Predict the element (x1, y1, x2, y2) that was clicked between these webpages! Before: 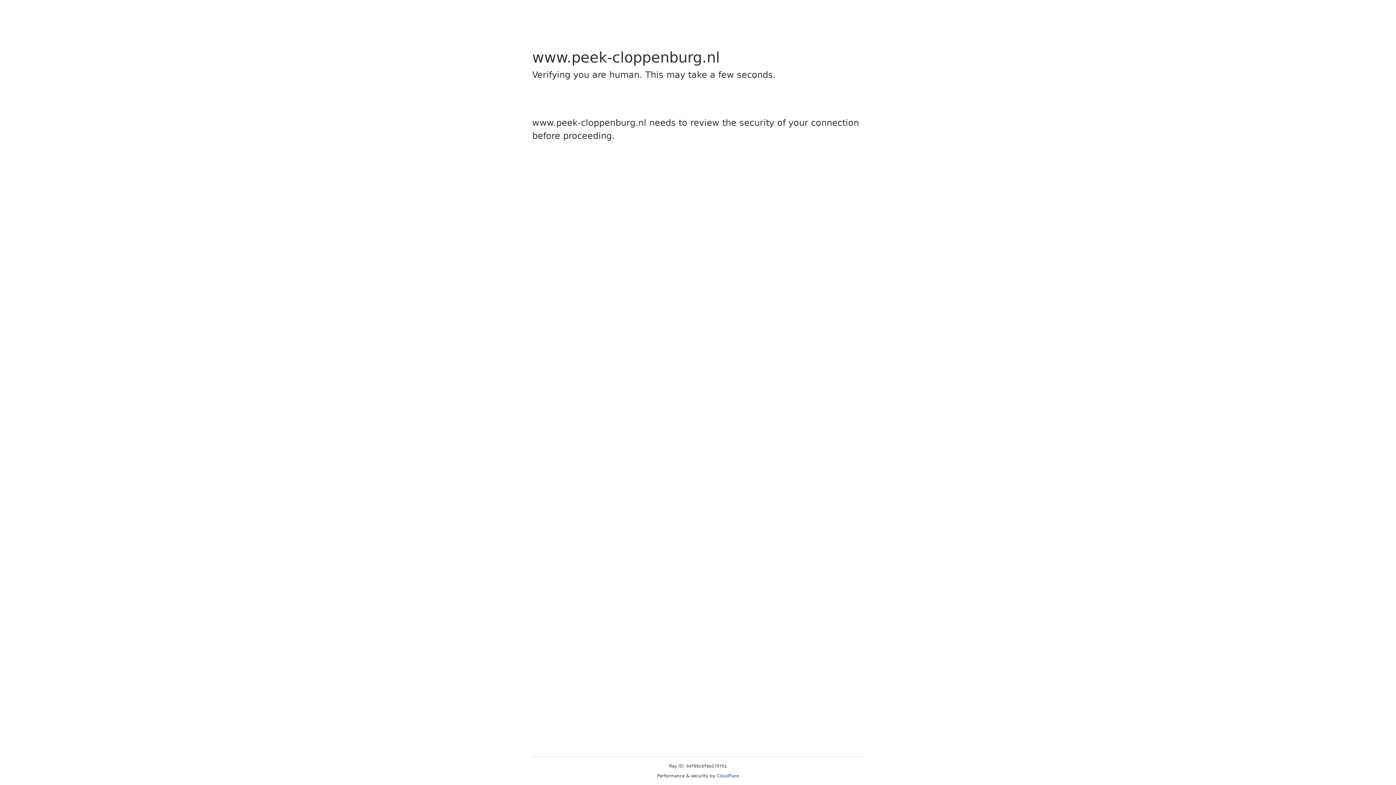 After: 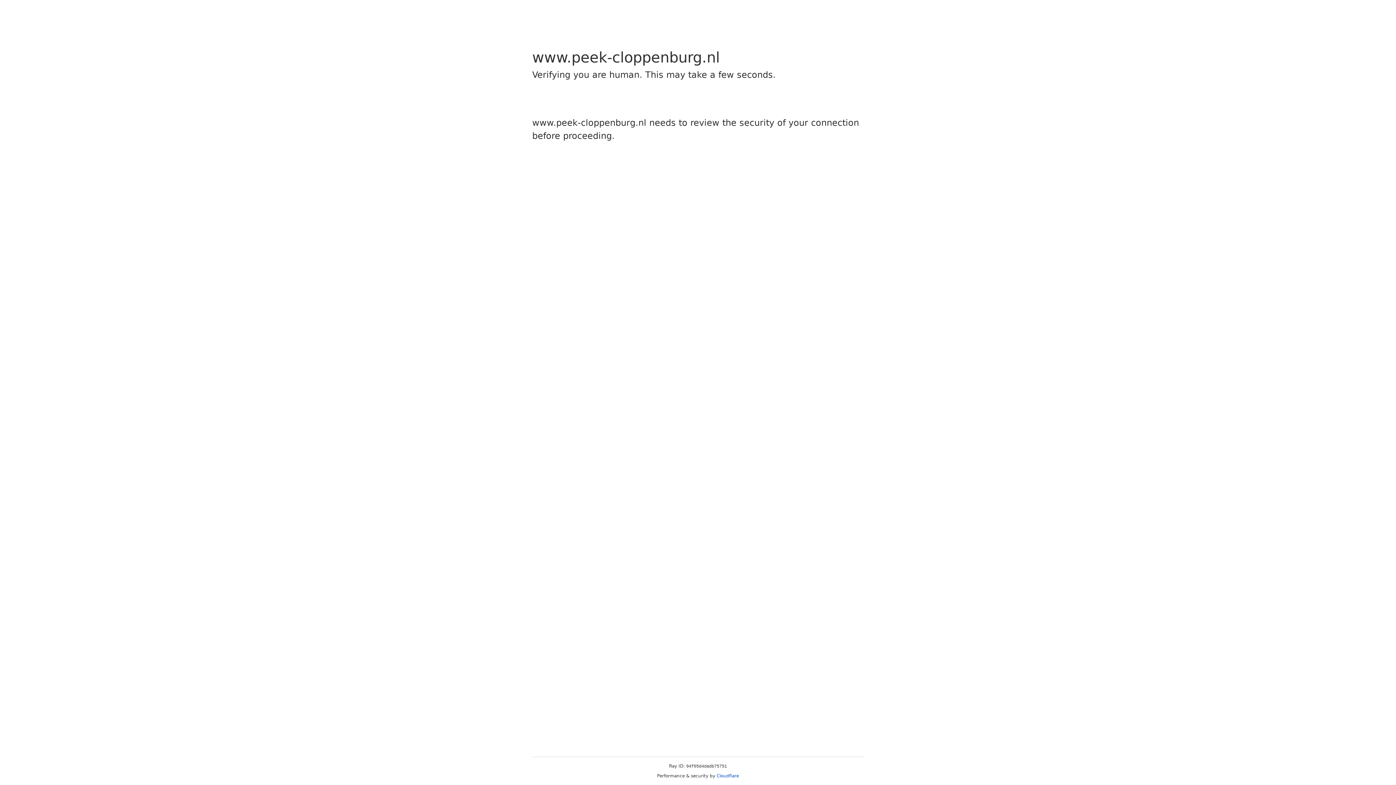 Action: label: Cloudflare bbox: (716, 773, 739, 778)